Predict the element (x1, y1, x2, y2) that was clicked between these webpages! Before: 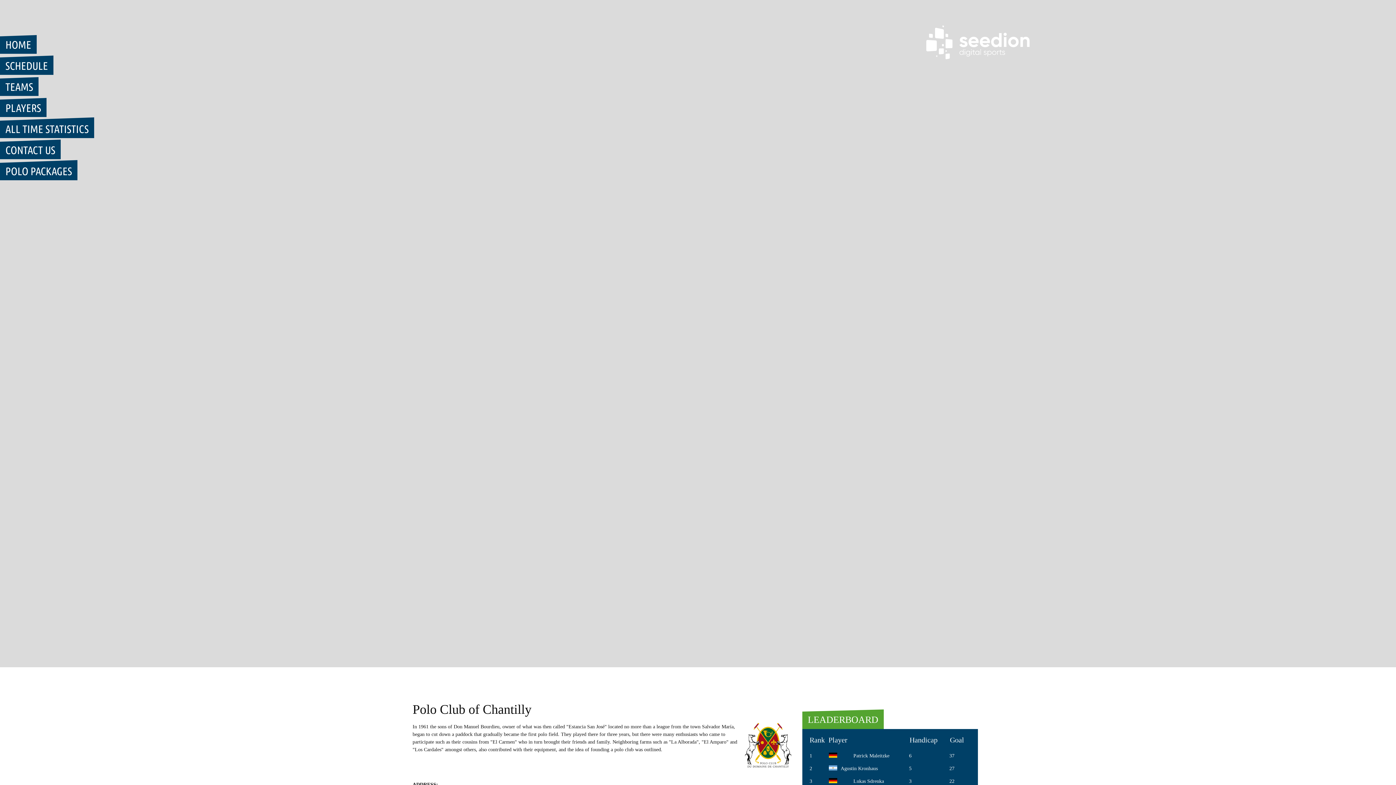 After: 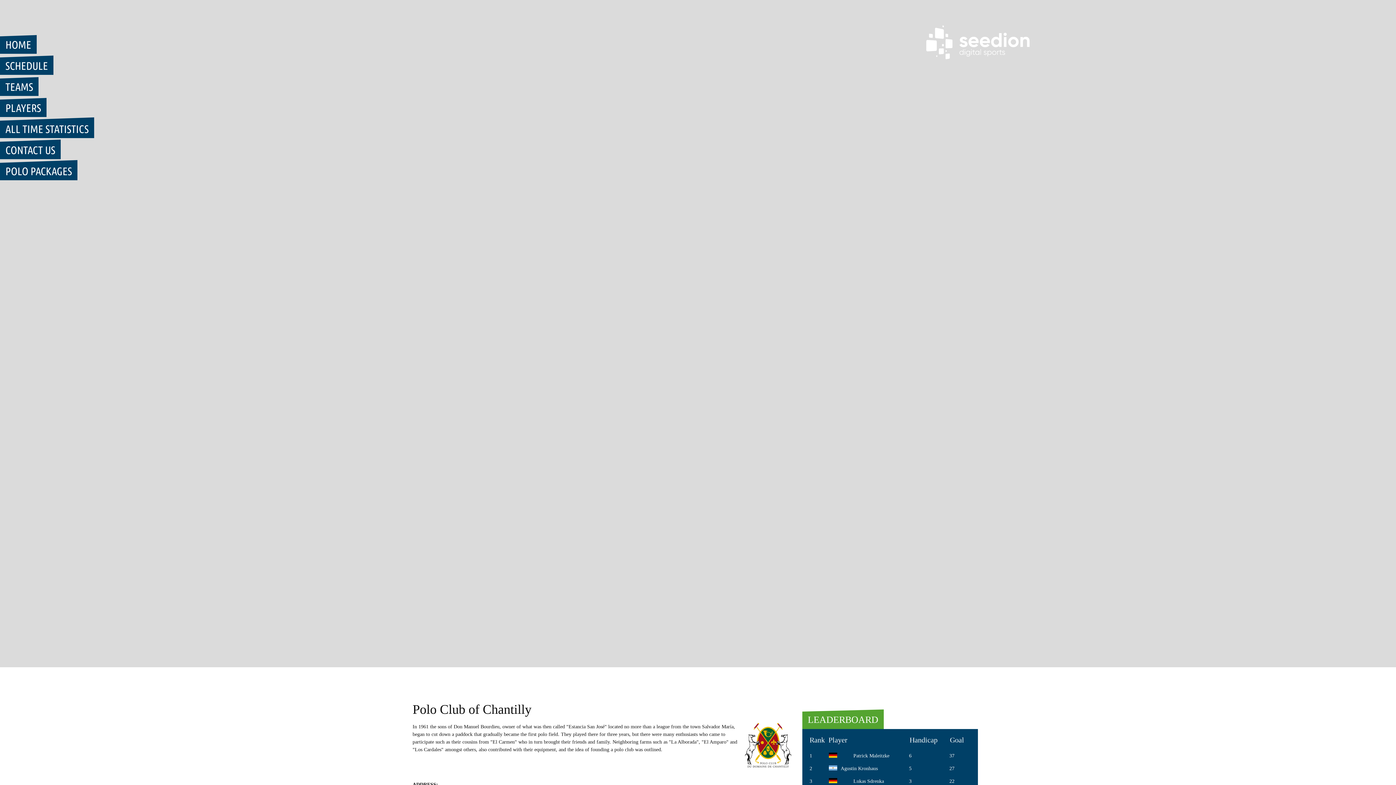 Action: bbox: (916, 18, 989, 68)